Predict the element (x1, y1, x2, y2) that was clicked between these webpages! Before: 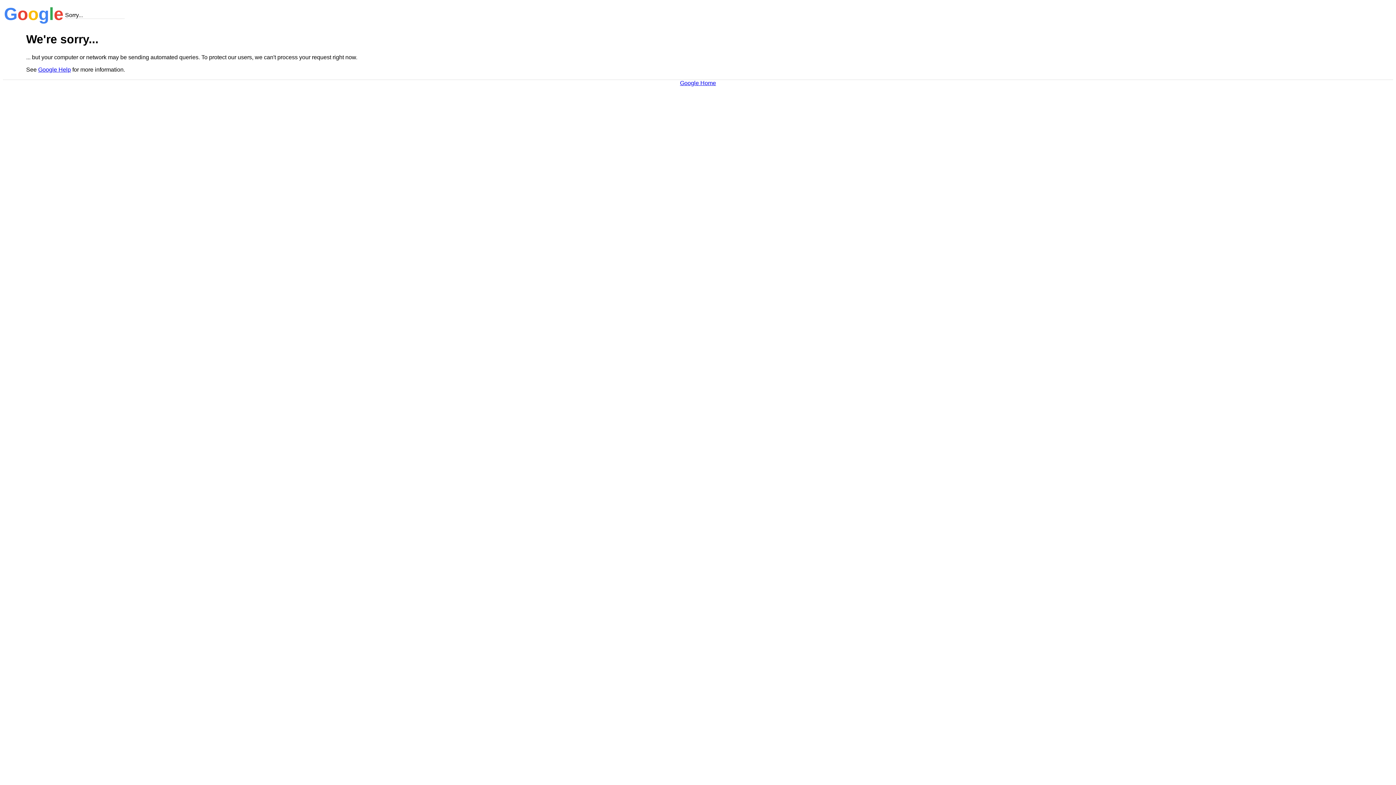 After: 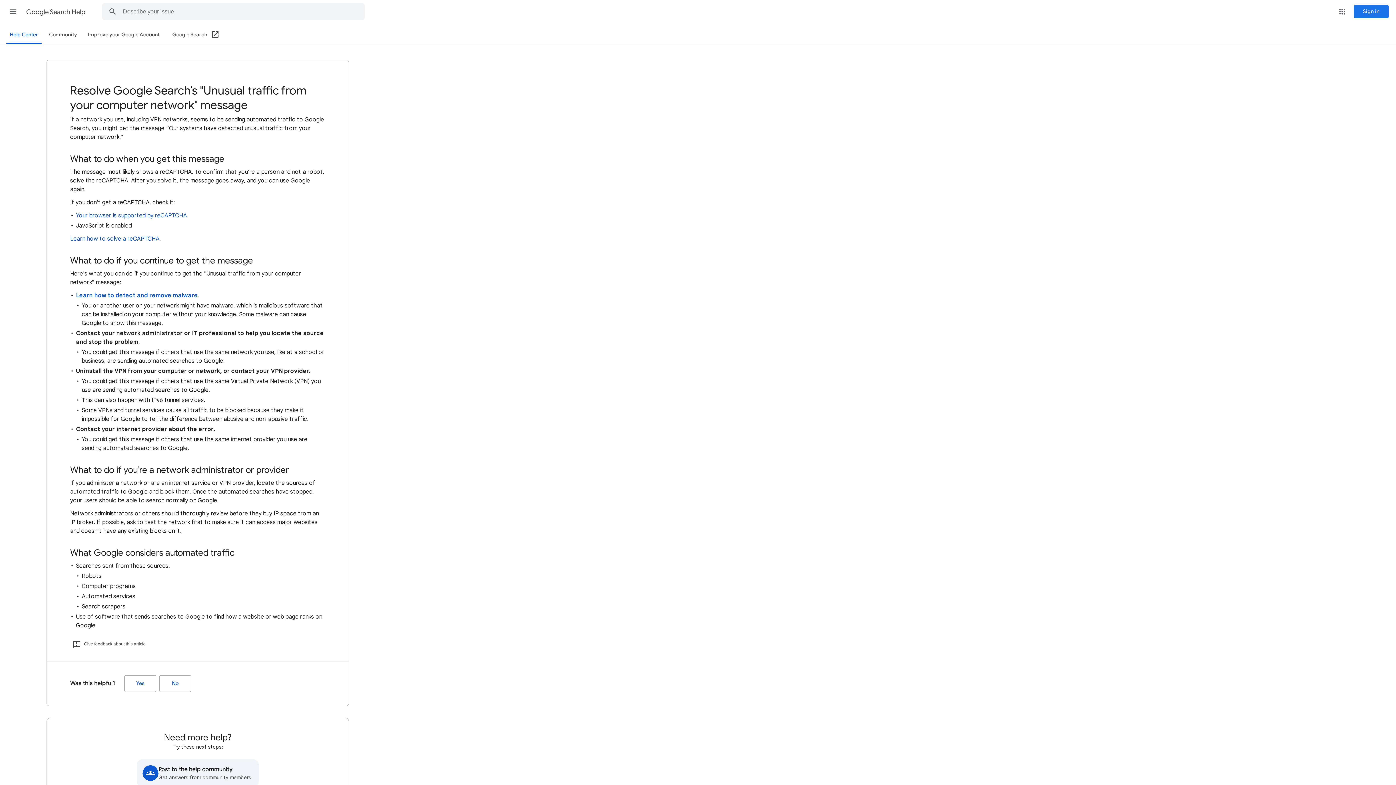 Action: label: Google Help bbox: (38, 66, 70, 72)